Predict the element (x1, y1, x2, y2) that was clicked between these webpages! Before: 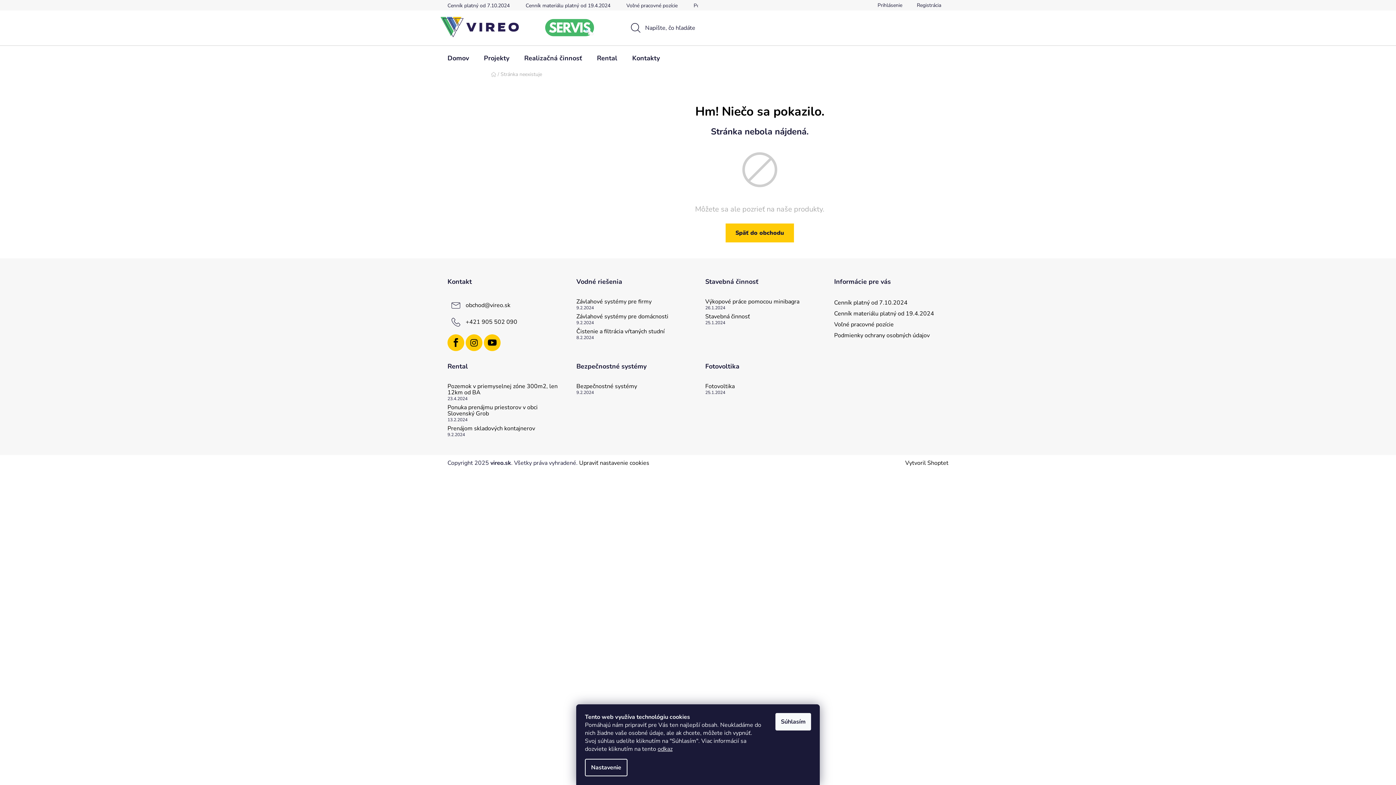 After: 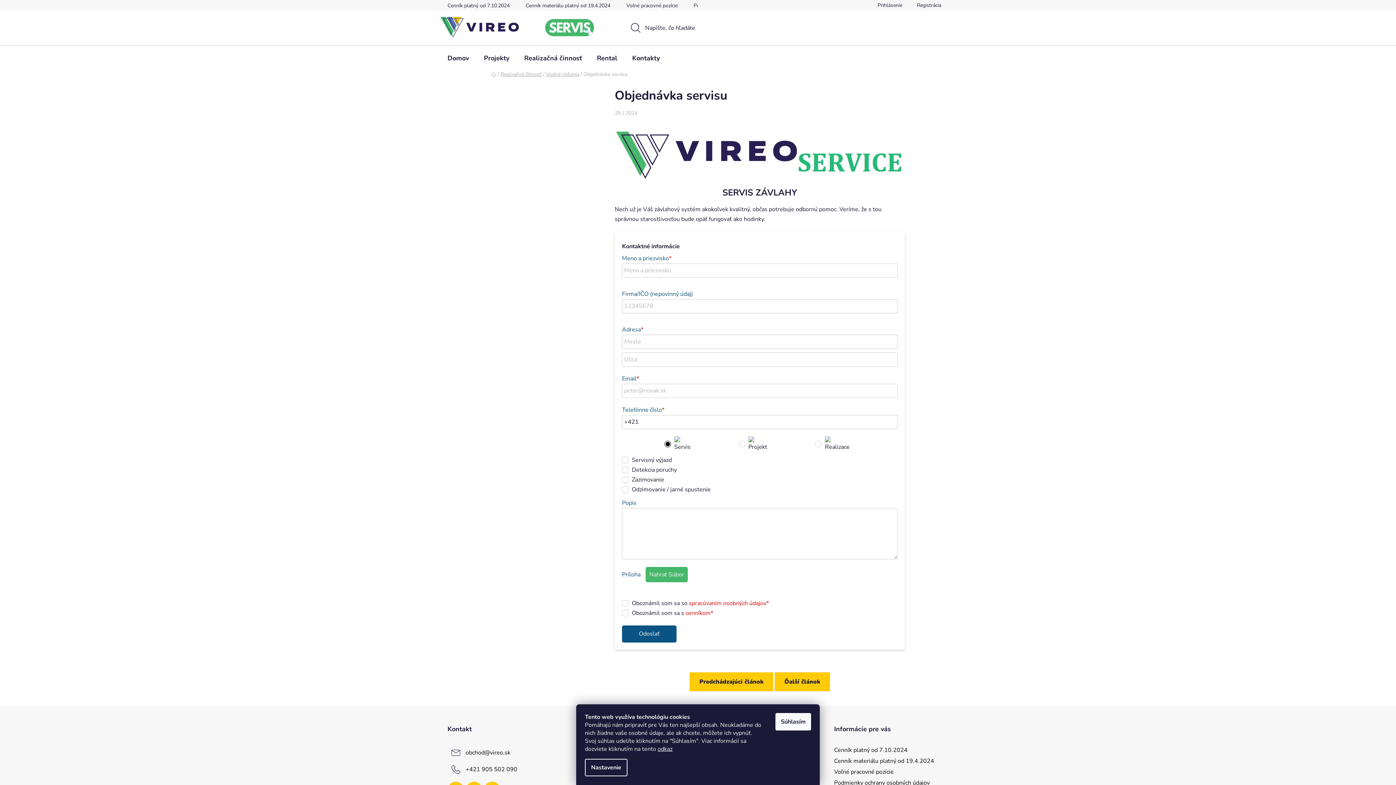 Action: bbox: (544, 18, 594, 36)